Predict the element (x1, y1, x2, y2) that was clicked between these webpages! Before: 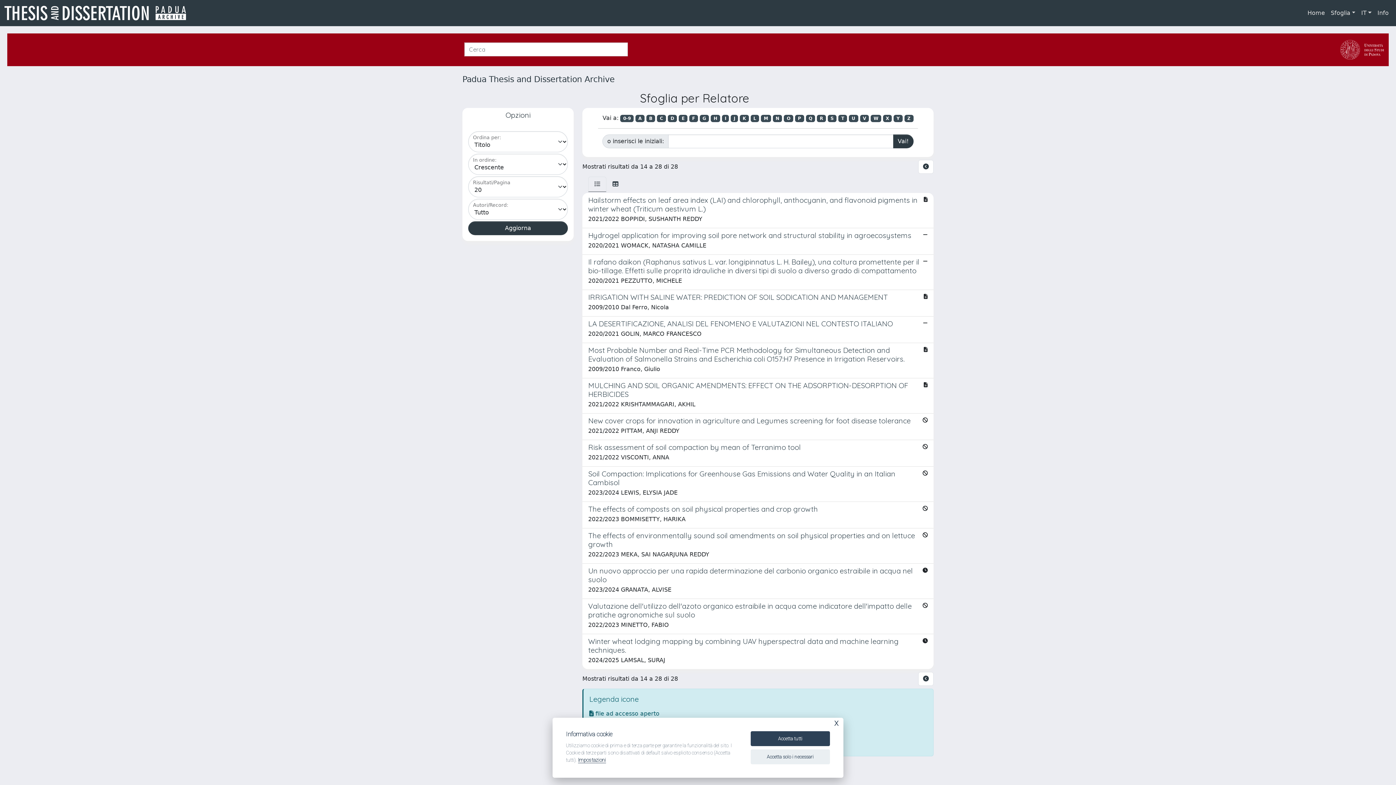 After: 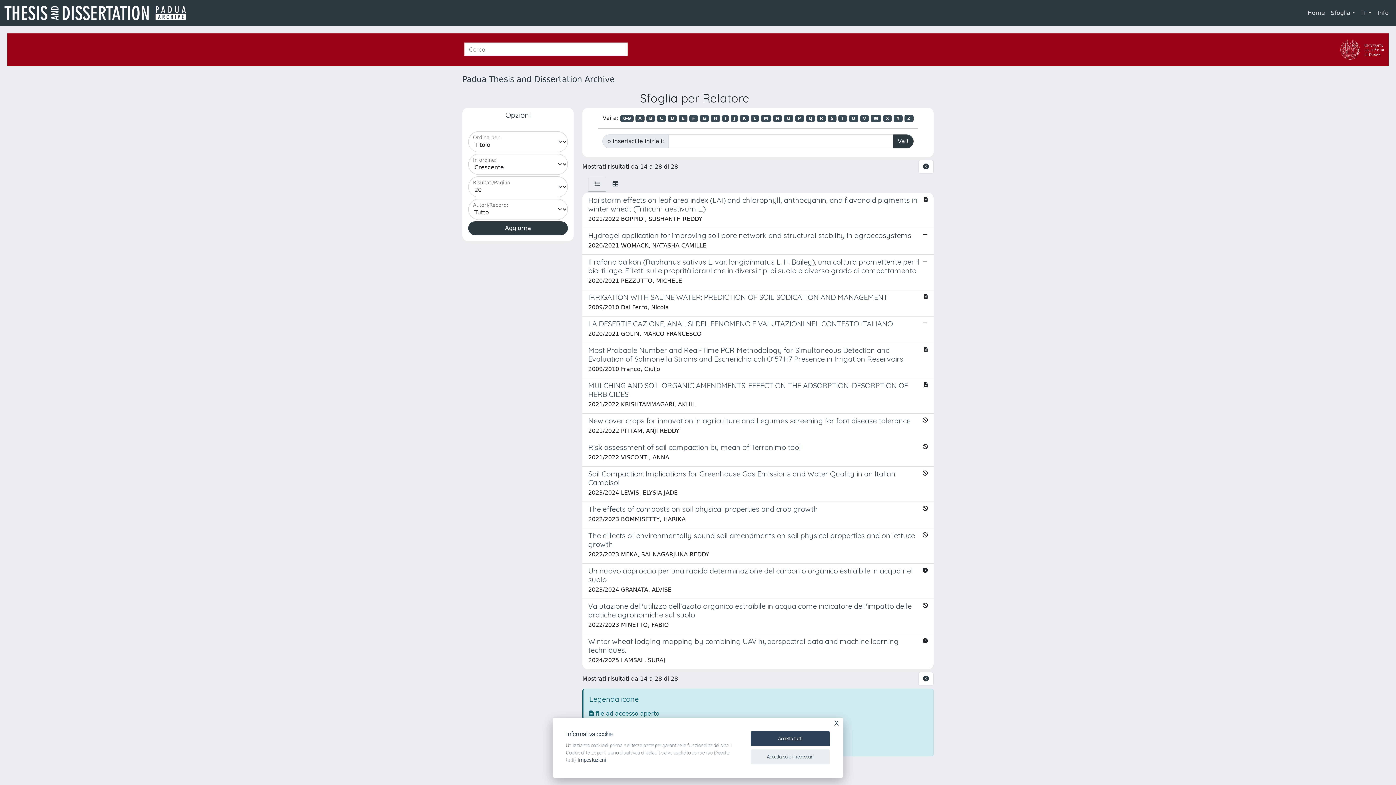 Action: bbox: (588, 176, 606, 192)